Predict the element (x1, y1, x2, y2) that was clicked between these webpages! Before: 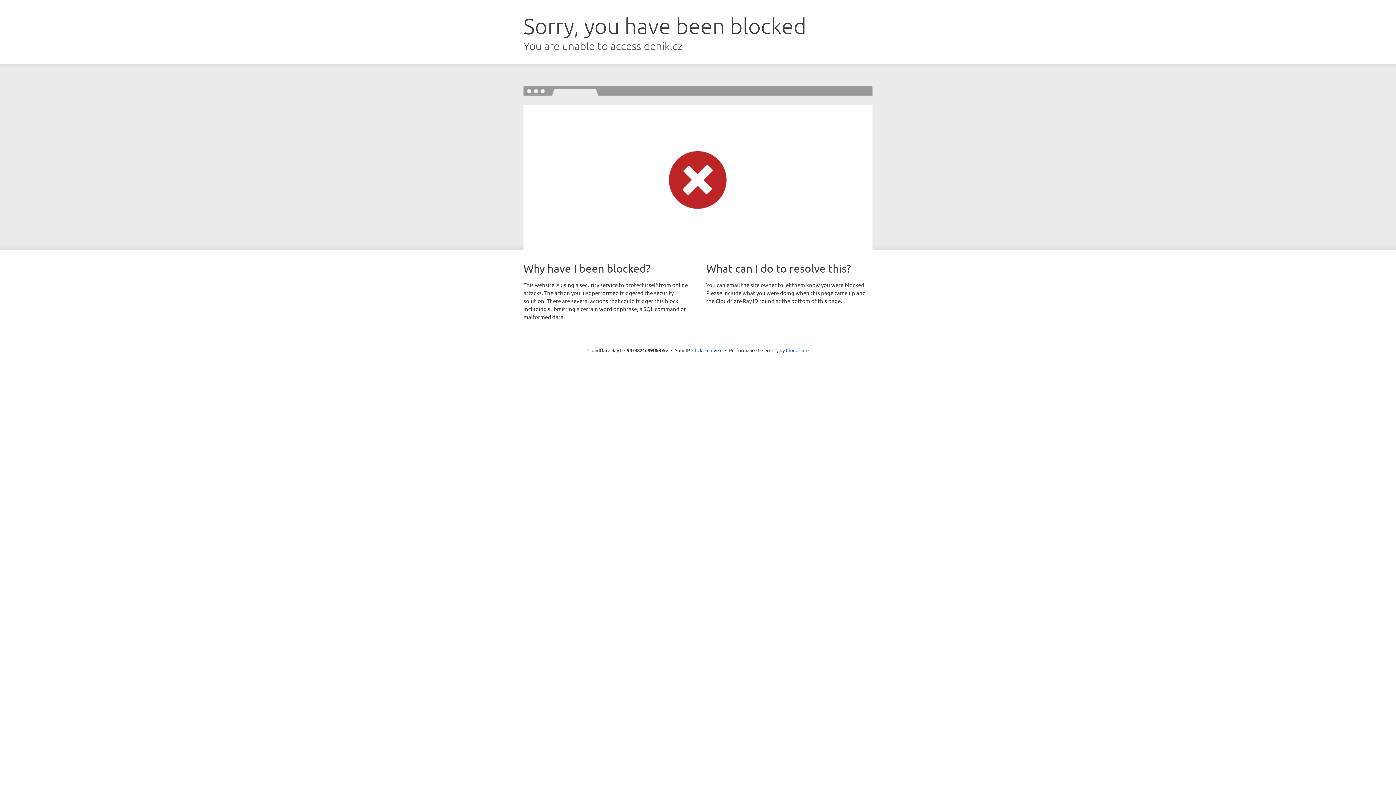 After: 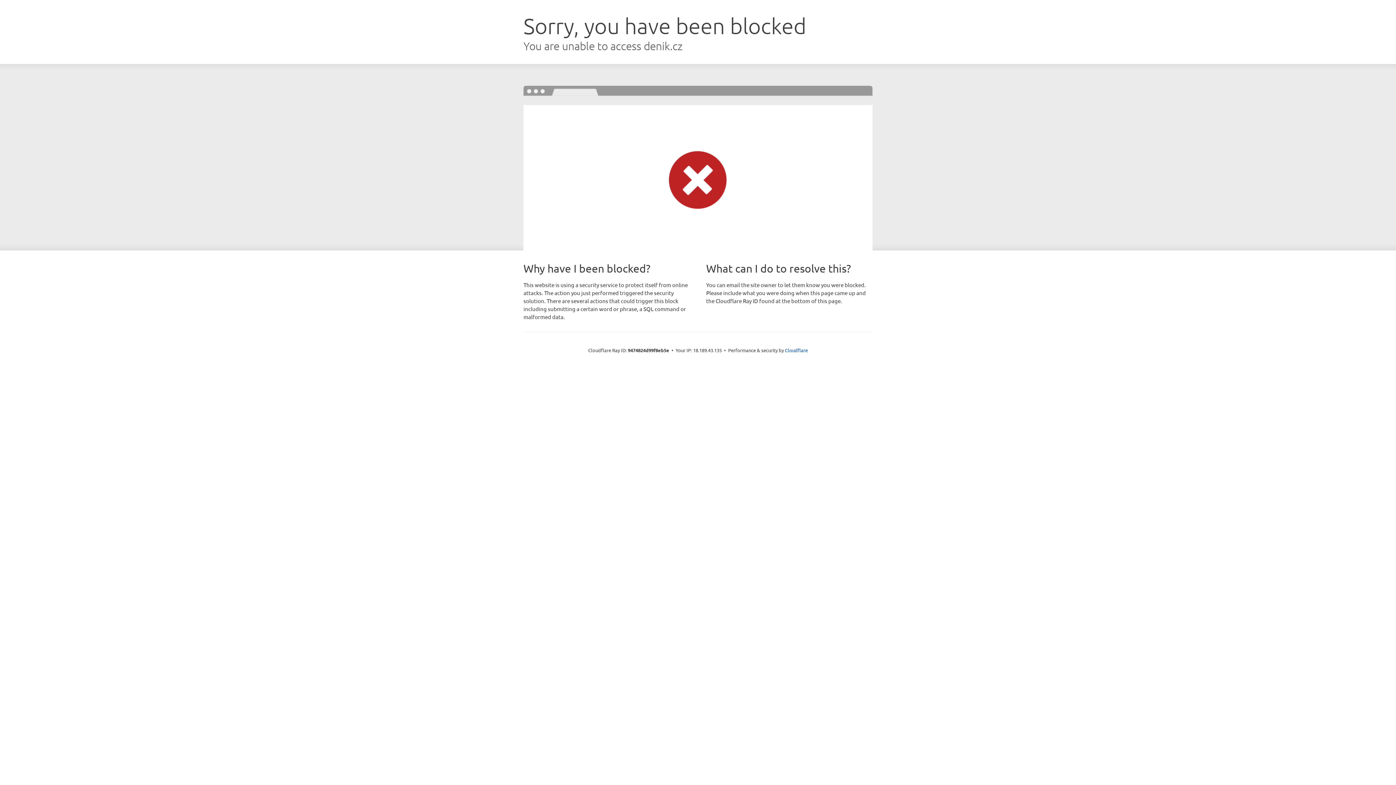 Action: label: Click to reveal bbox: (692, 346, 722, 353)